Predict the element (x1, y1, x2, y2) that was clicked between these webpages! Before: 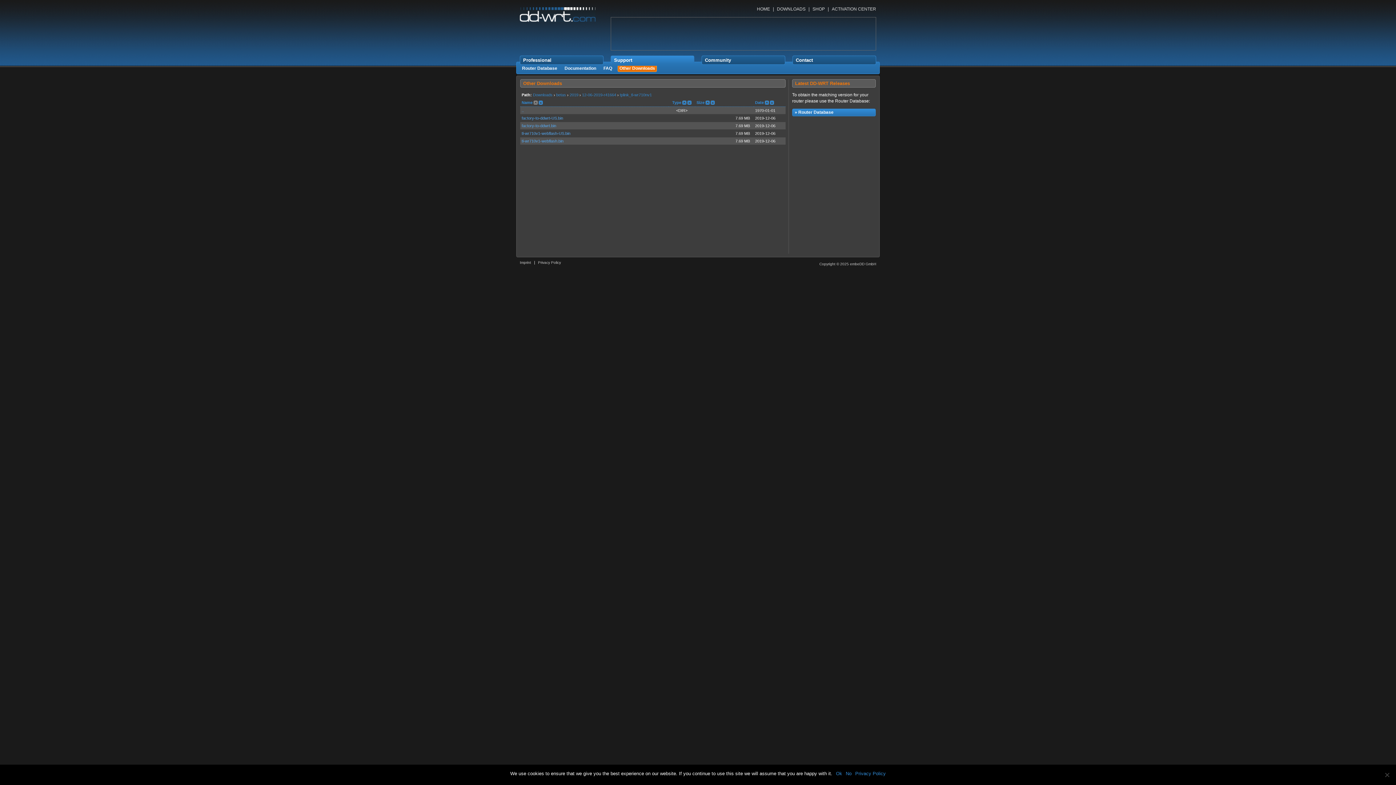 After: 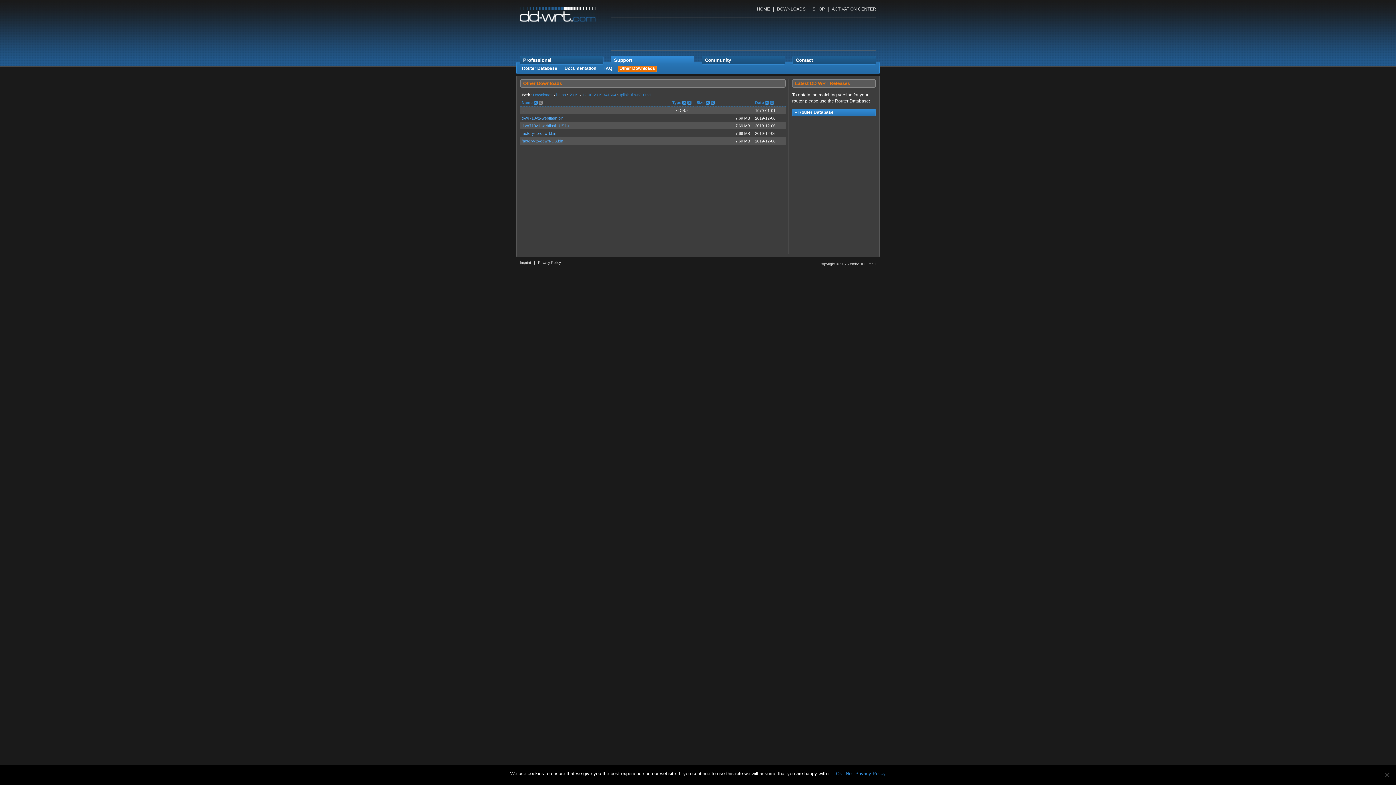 Action: bbox: (538, 100, 542, 106) label:  